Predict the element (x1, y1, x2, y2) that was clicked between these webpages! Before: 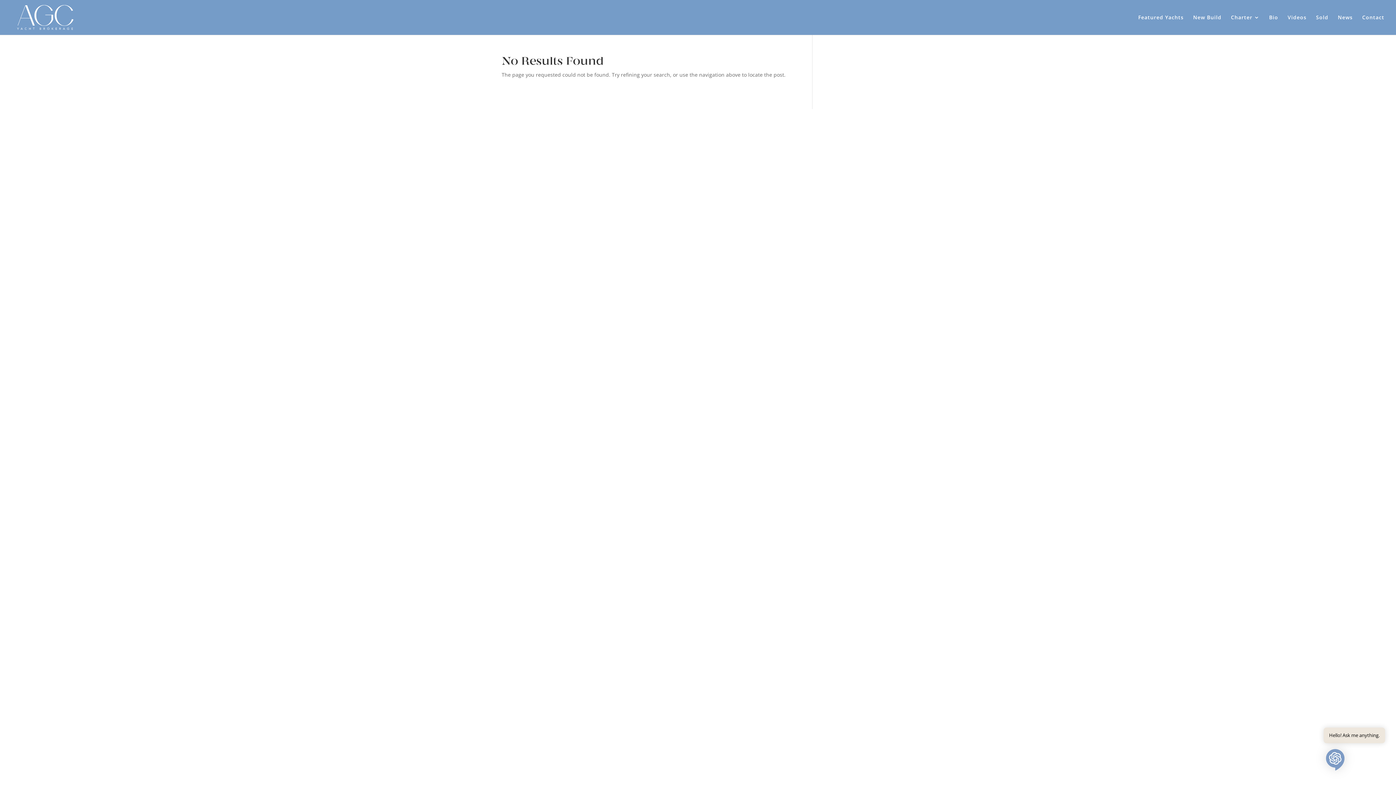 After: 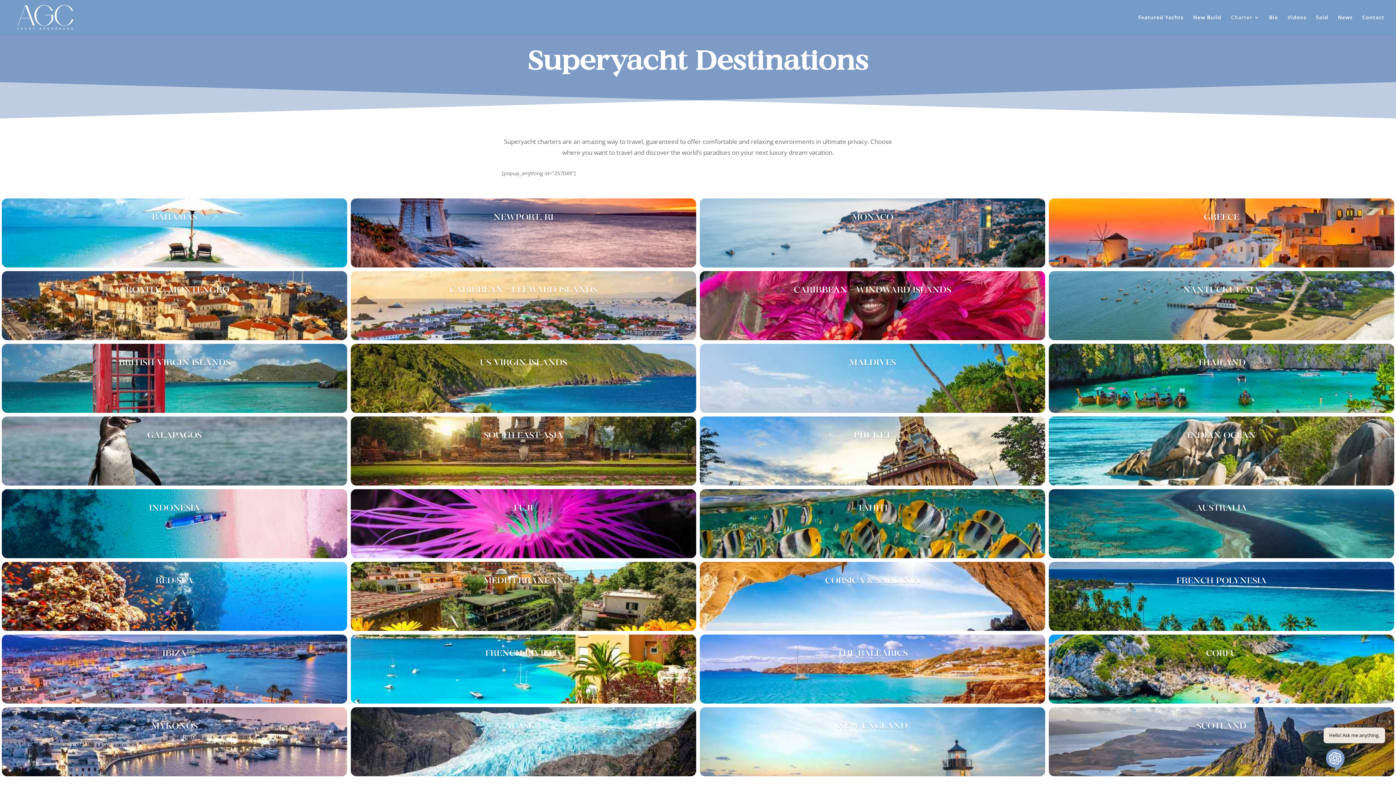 Action: label: Charter bbox: (1231, 14, 1260, 34)